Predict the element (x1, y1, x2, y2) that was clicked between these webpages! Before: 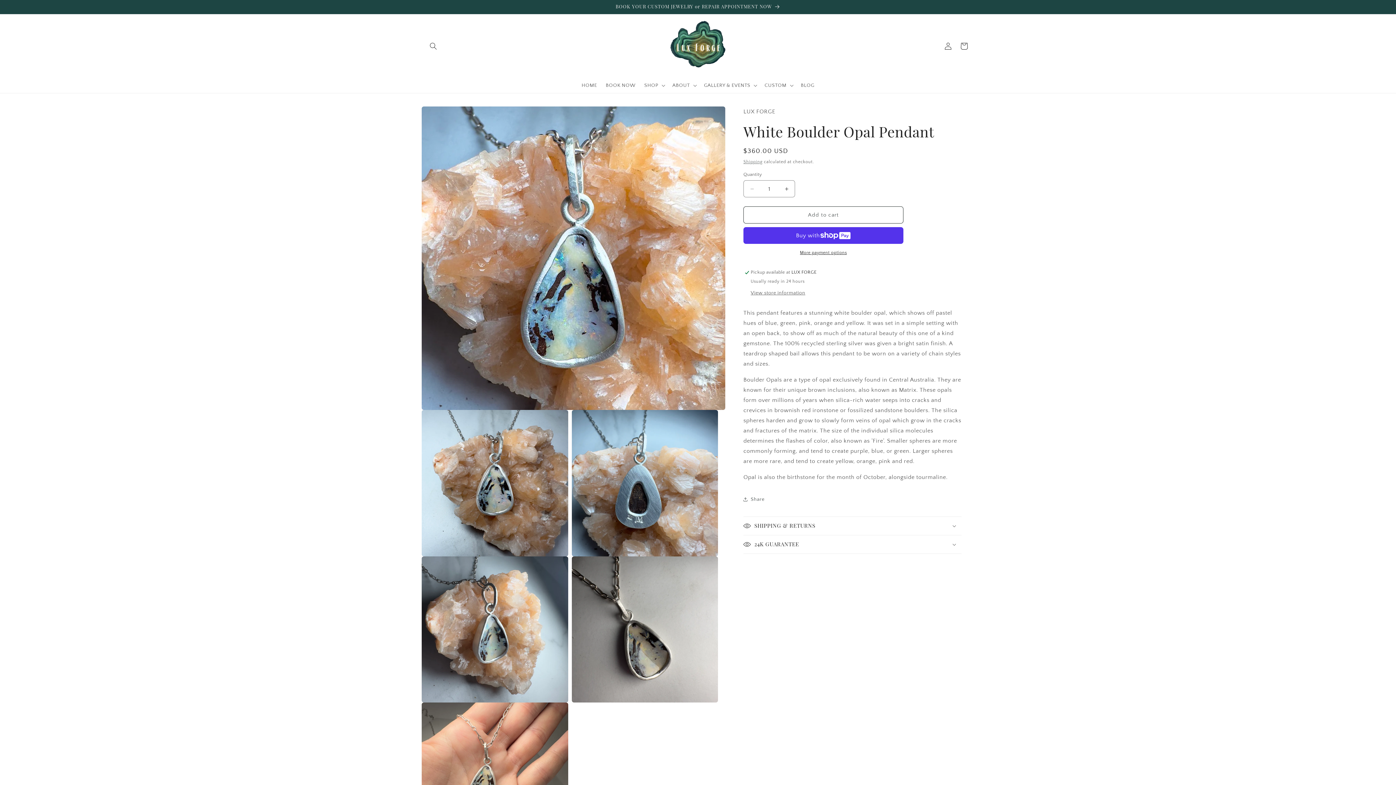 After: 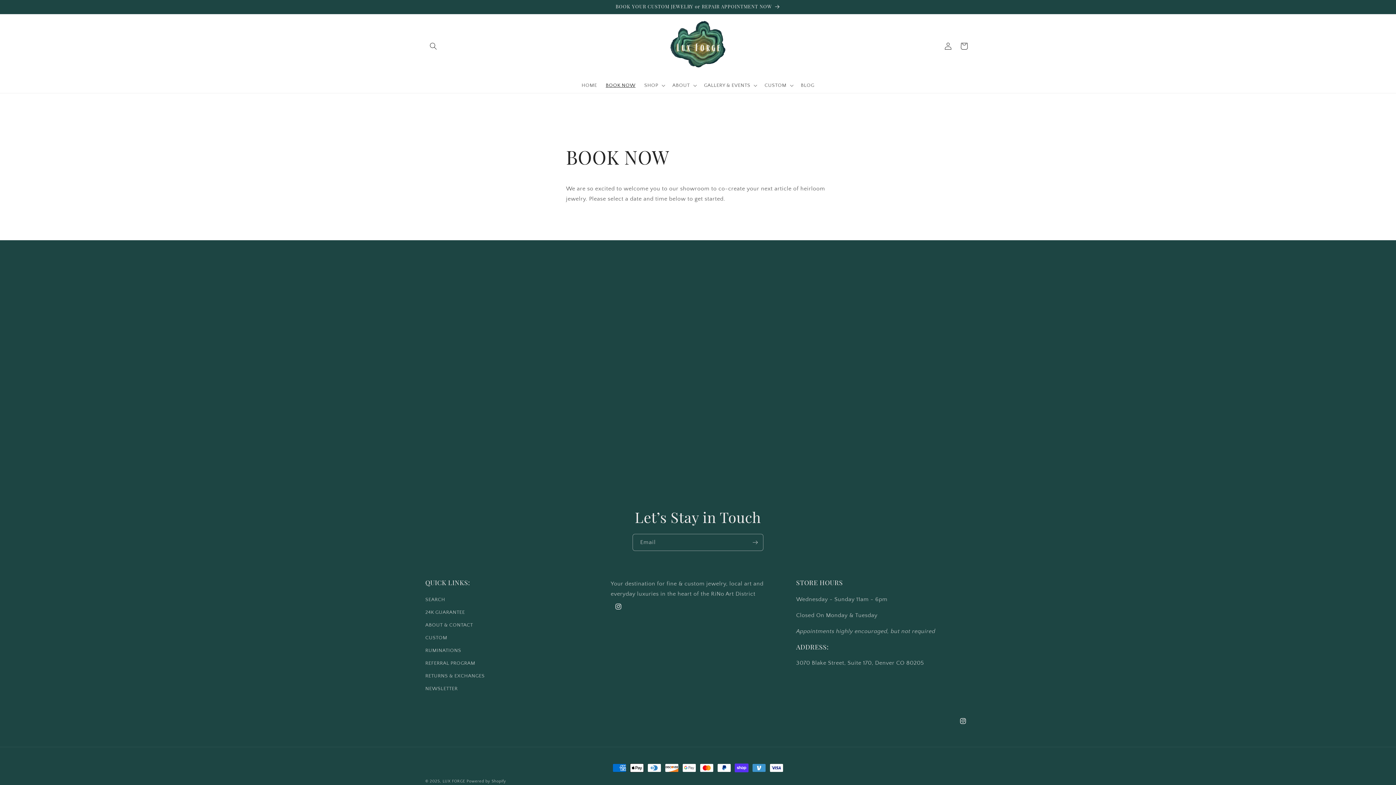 Action: bbox: (418, 0, 977, 13) label: BOOK YOUR CUSTOM JEWELRY or REPAIR APPOINTMENT NOW